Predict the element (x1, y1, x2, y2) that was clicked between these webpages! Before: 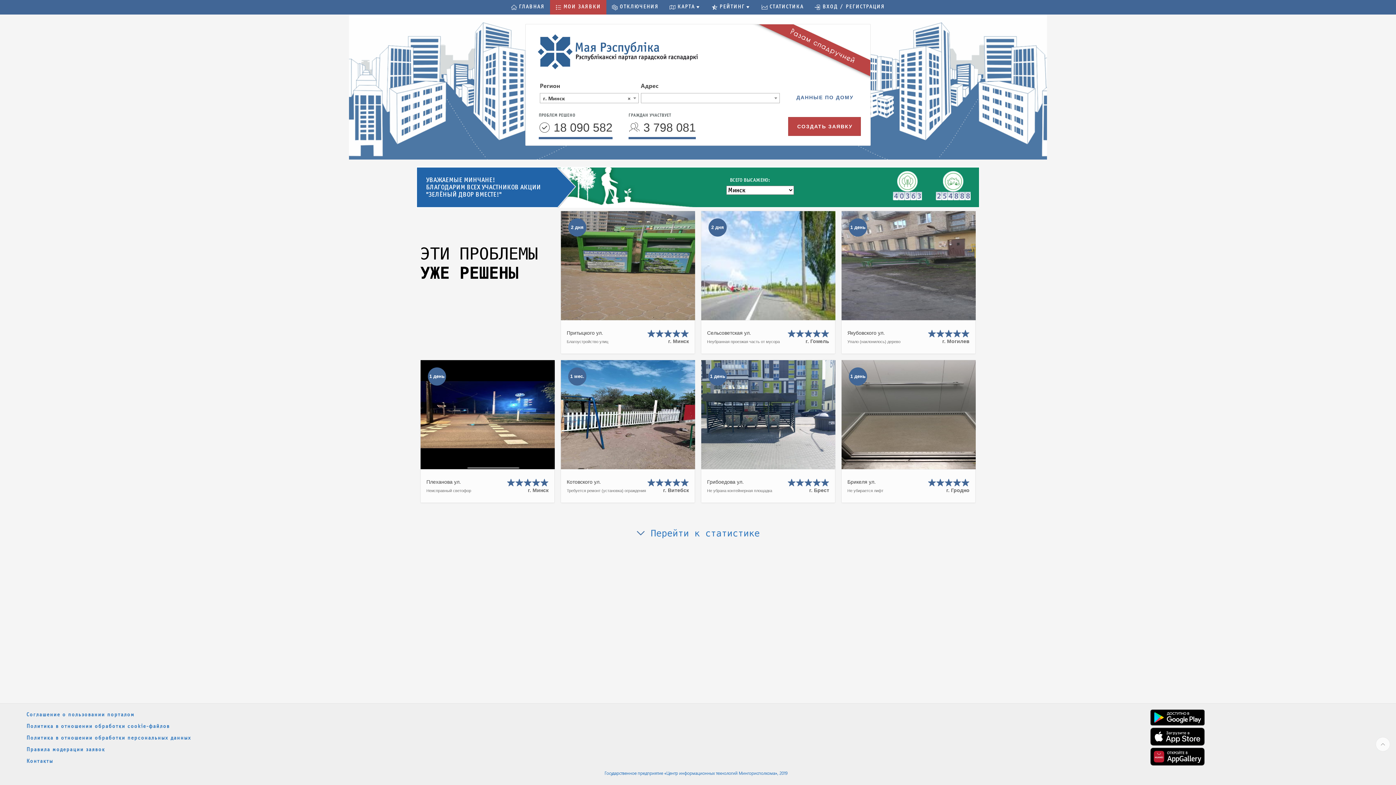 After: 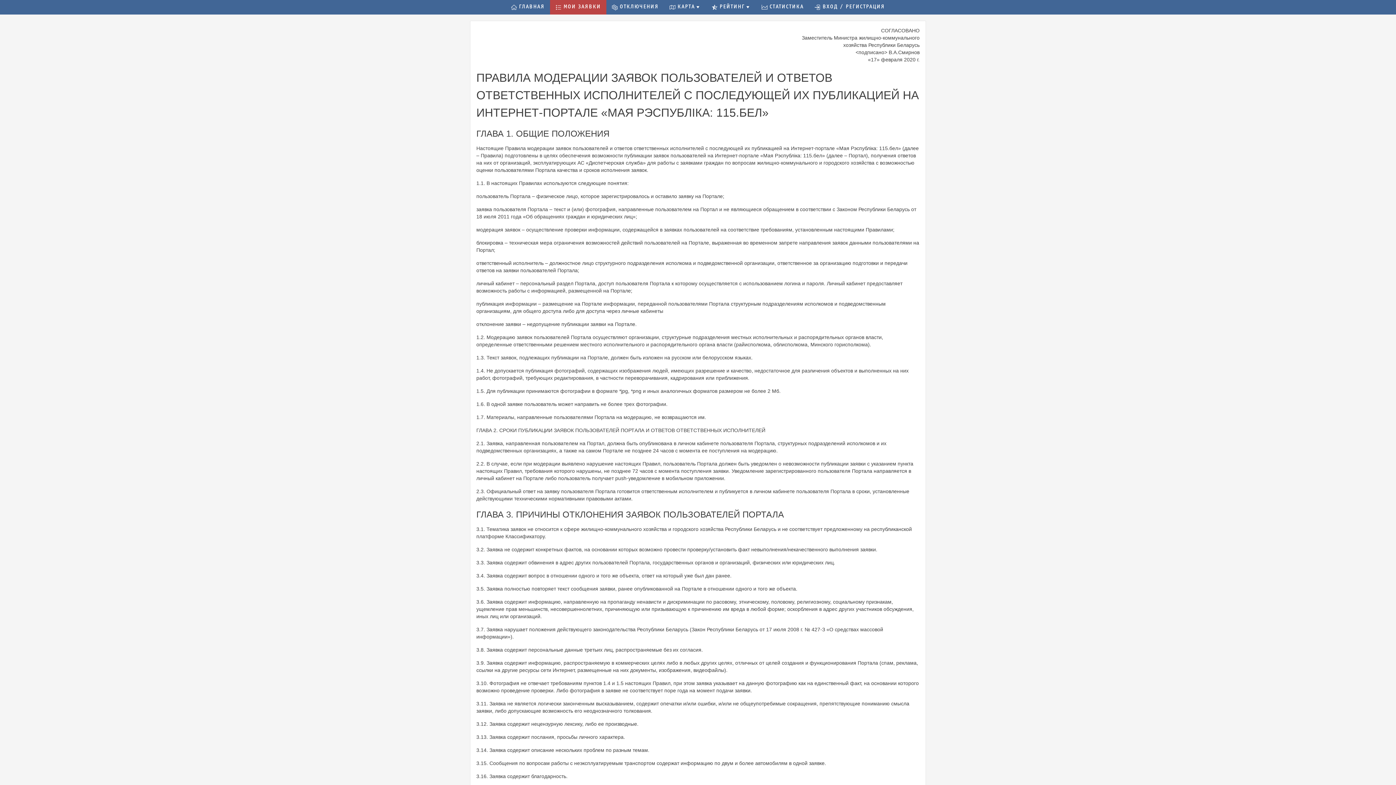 Action: bbox: (22, 744, 1144, 756) label: Правила модерации заявок